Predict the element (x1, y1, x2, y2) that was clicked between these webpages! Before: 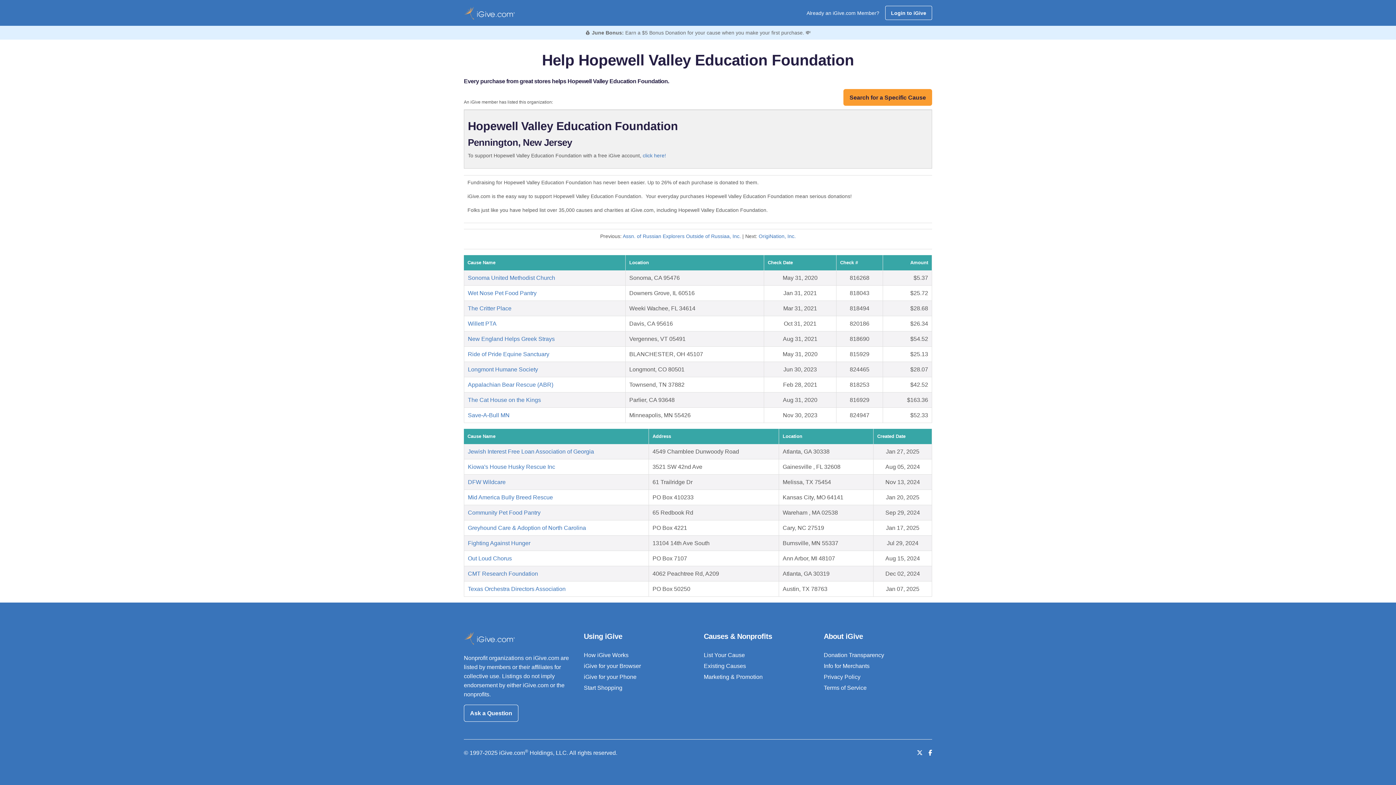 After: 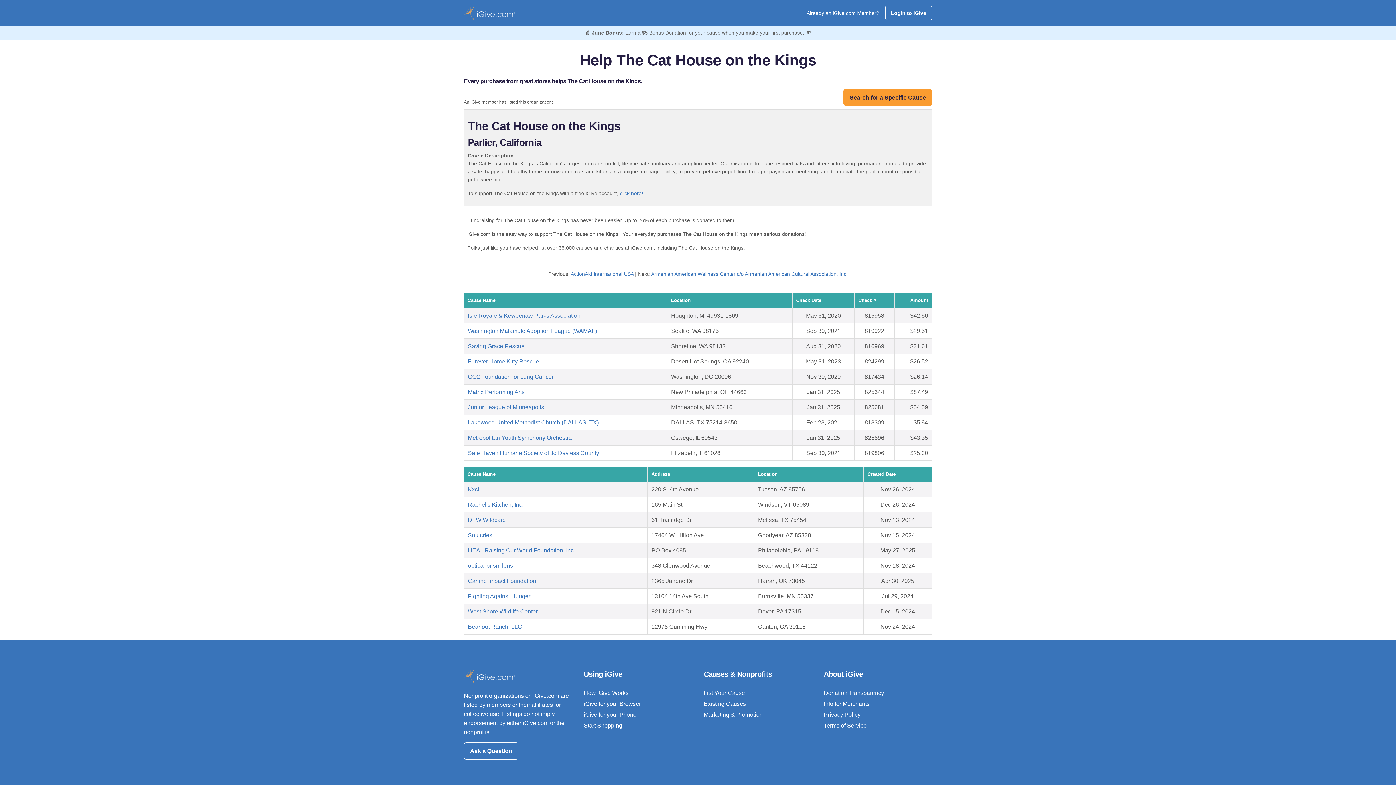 Action: bbox: (468, 397, 541, 403) label: The Cat House on the Kings